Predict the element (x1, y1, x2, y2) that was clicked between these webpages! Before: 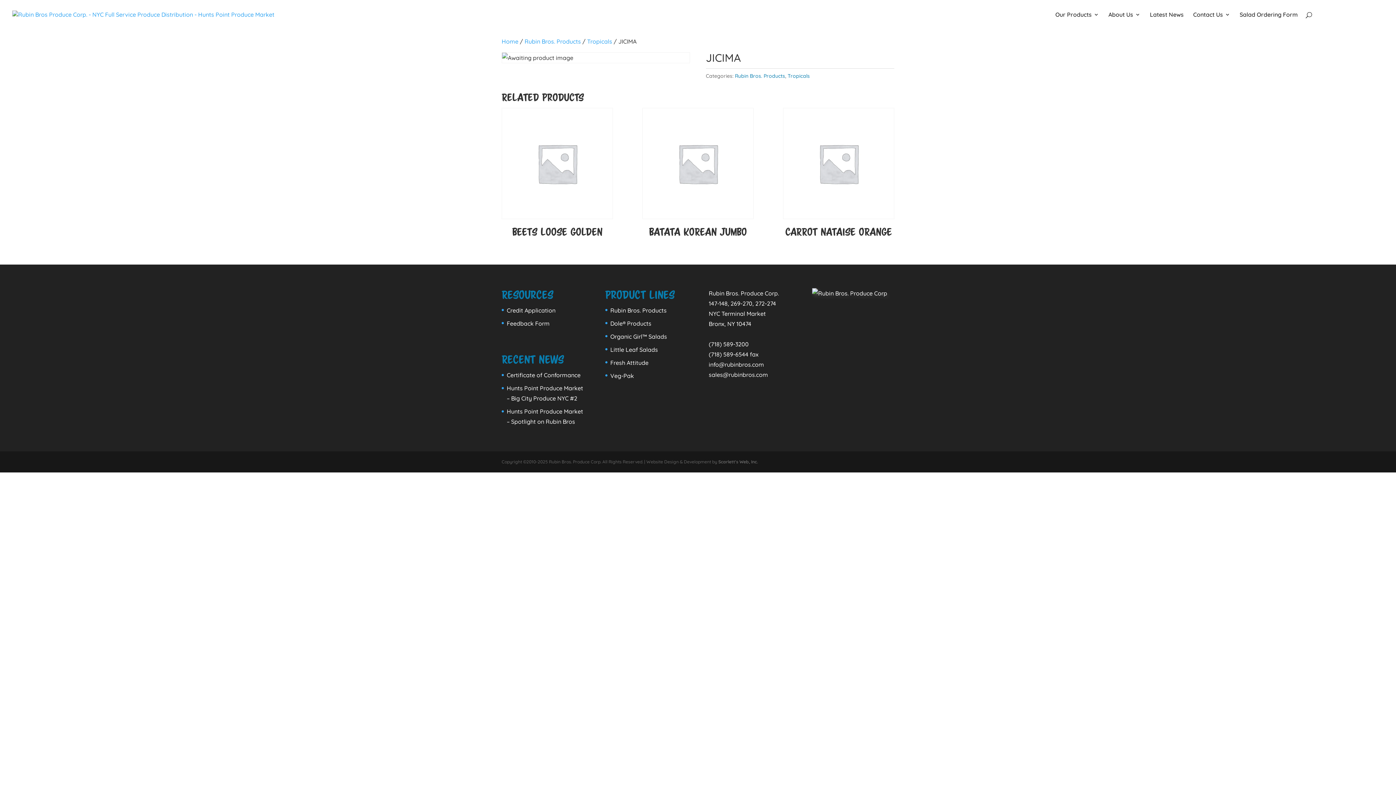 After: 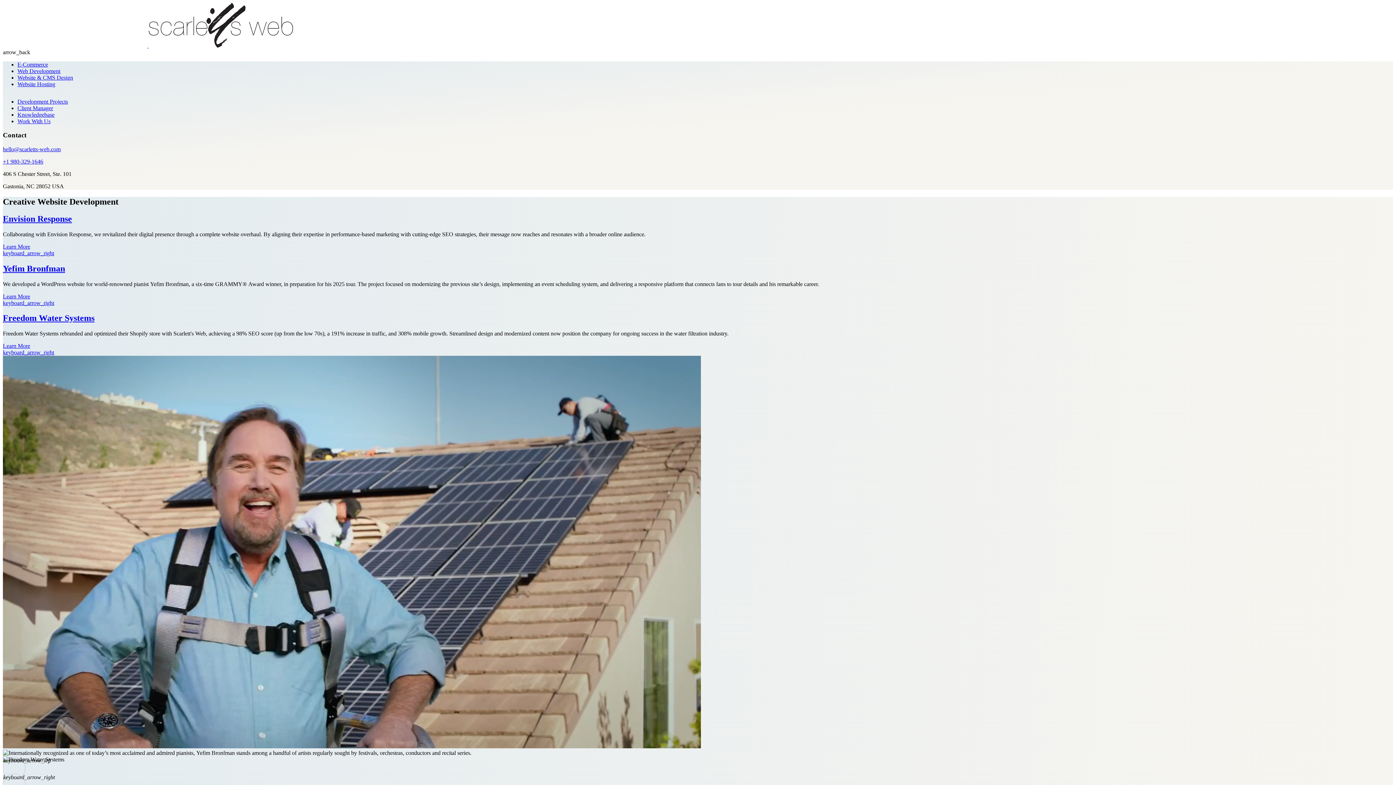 Action: bbox: (718, 459, 758, 464) label: Scarlett's Web, Inc.